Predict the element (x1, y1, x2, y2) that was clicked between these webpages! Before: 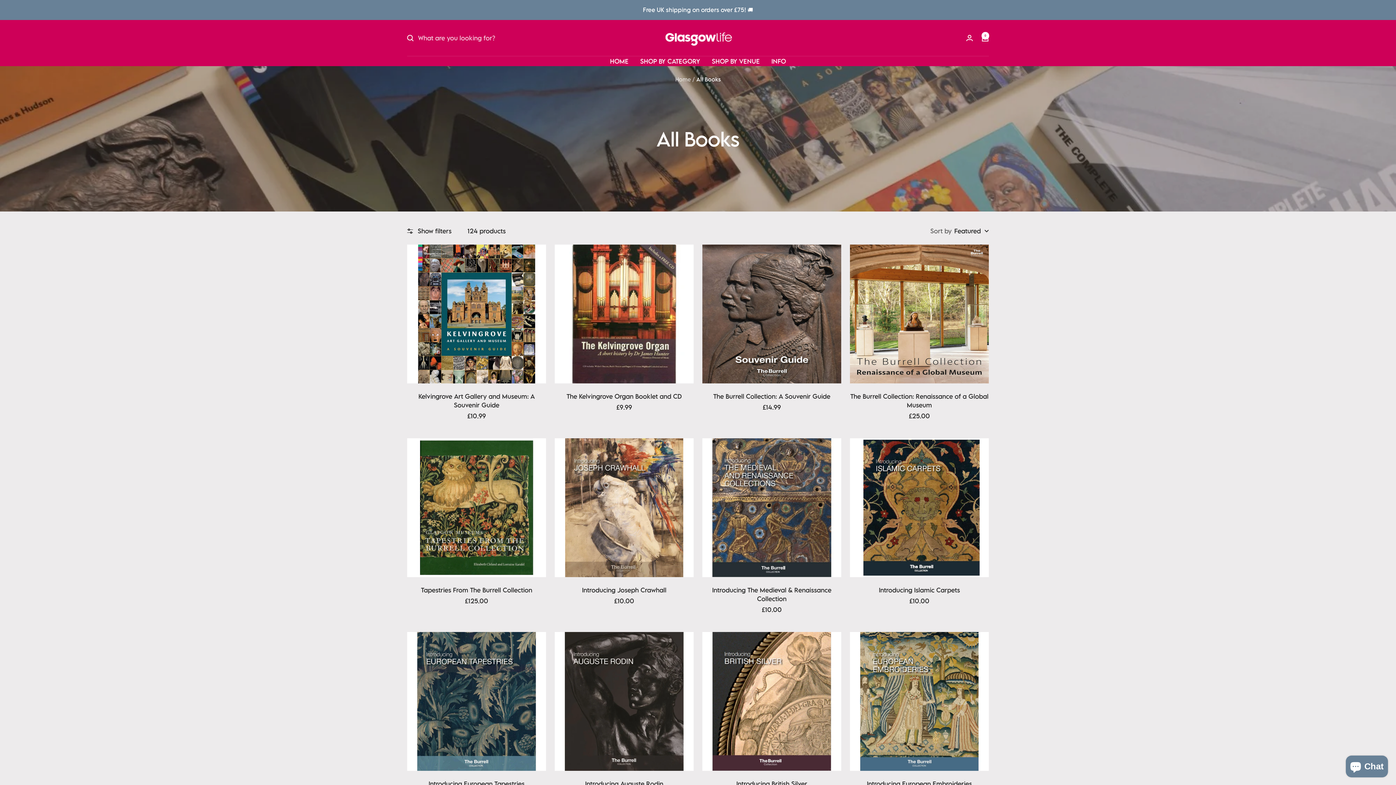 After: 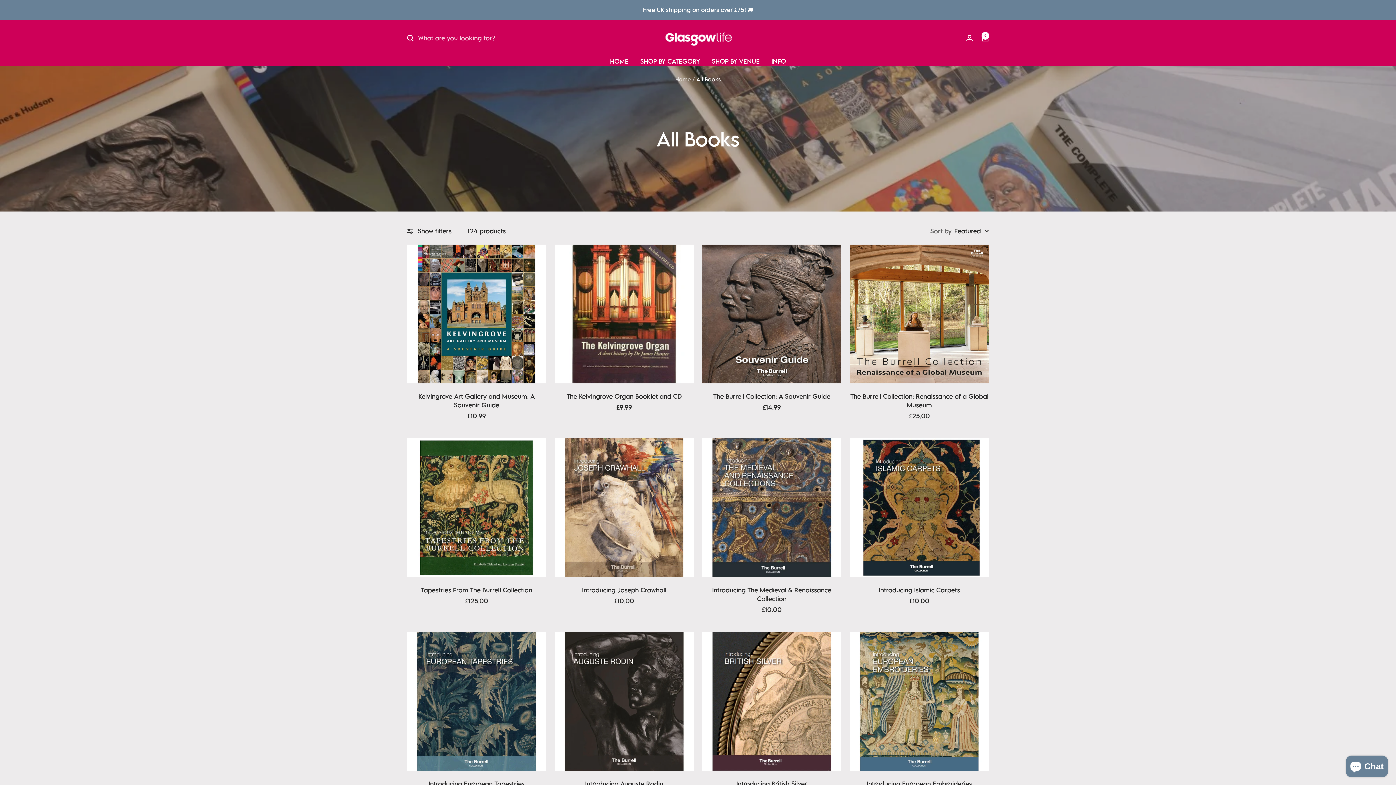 Action: label: INFO bbox: (771, 56, 786, 66)